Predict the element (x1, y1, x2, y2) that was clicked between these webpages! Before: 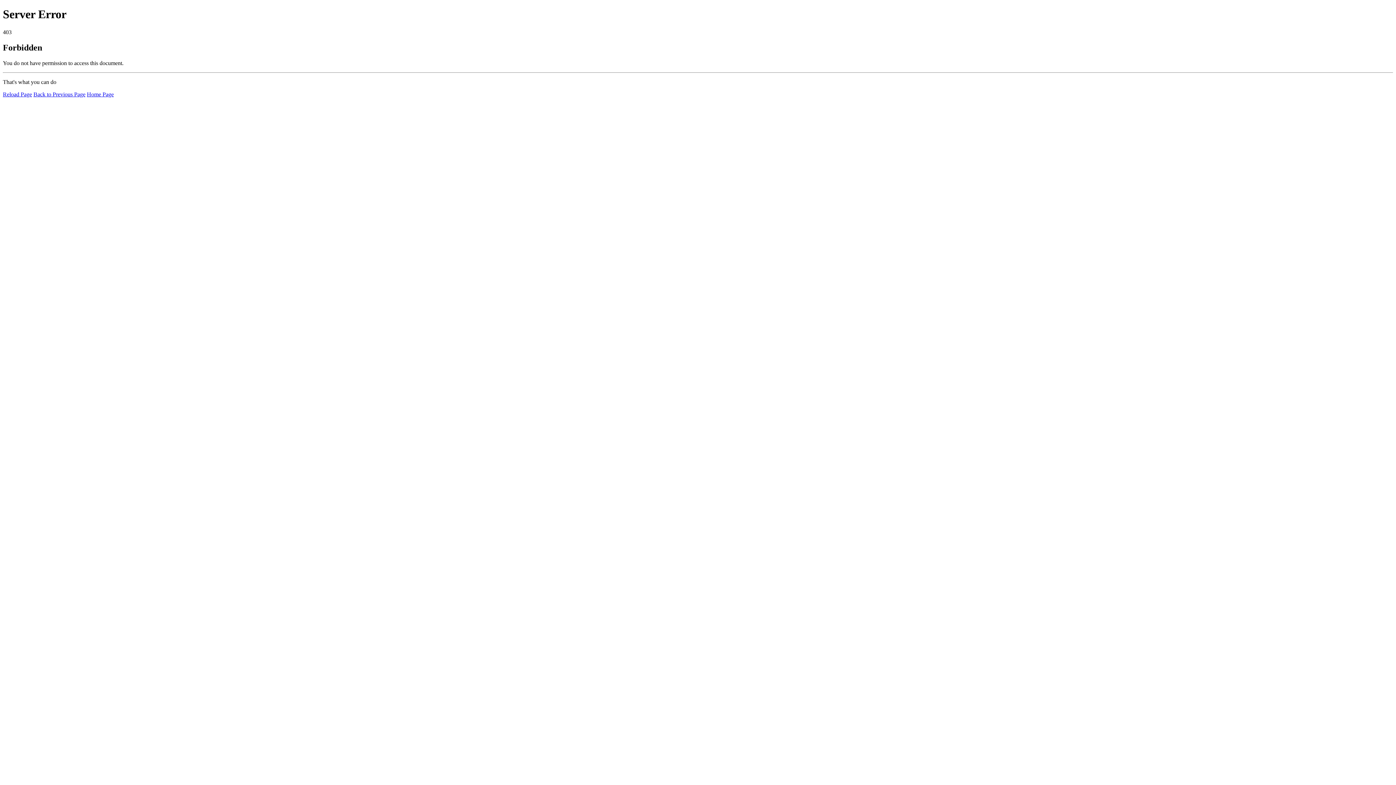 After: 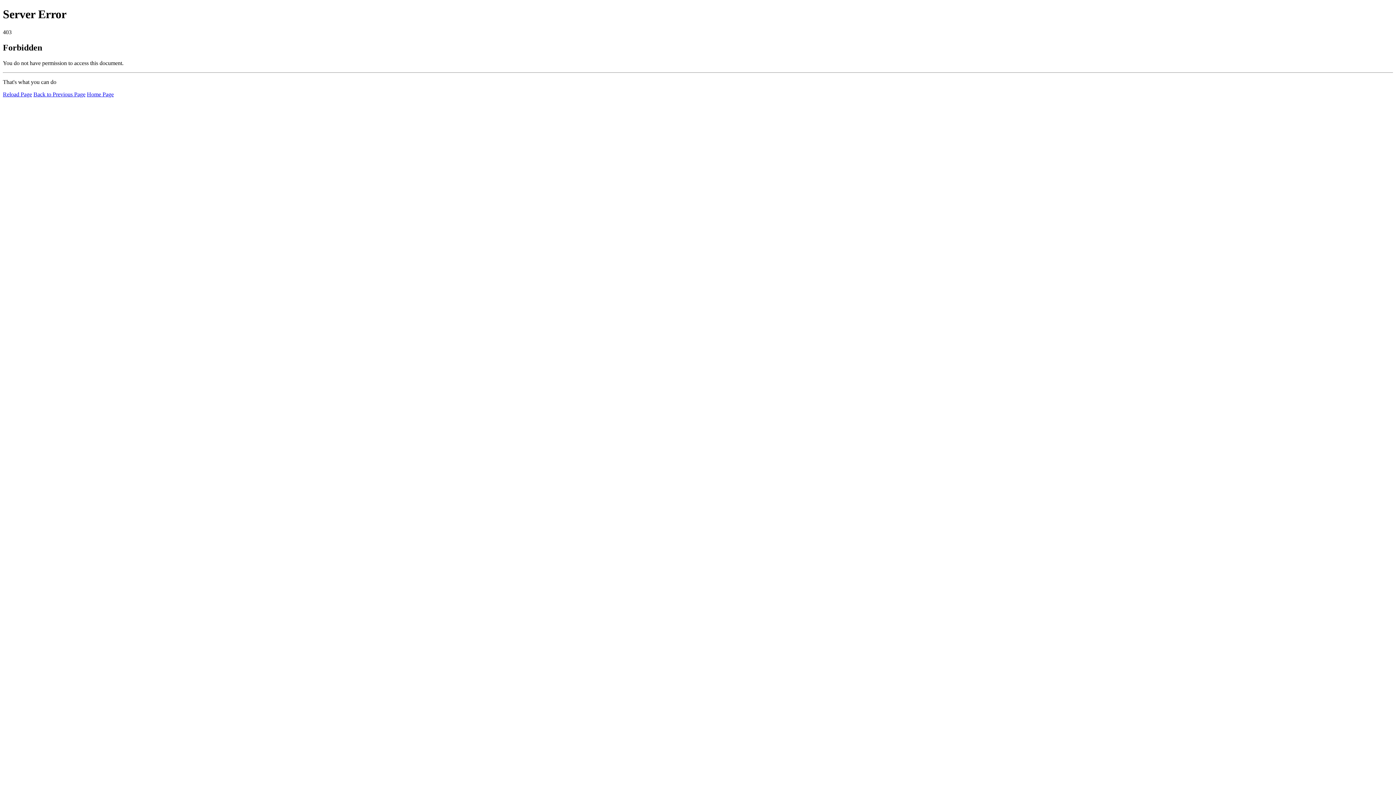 Action: label: Reload Page bbox: (2, 91, 32, 97)